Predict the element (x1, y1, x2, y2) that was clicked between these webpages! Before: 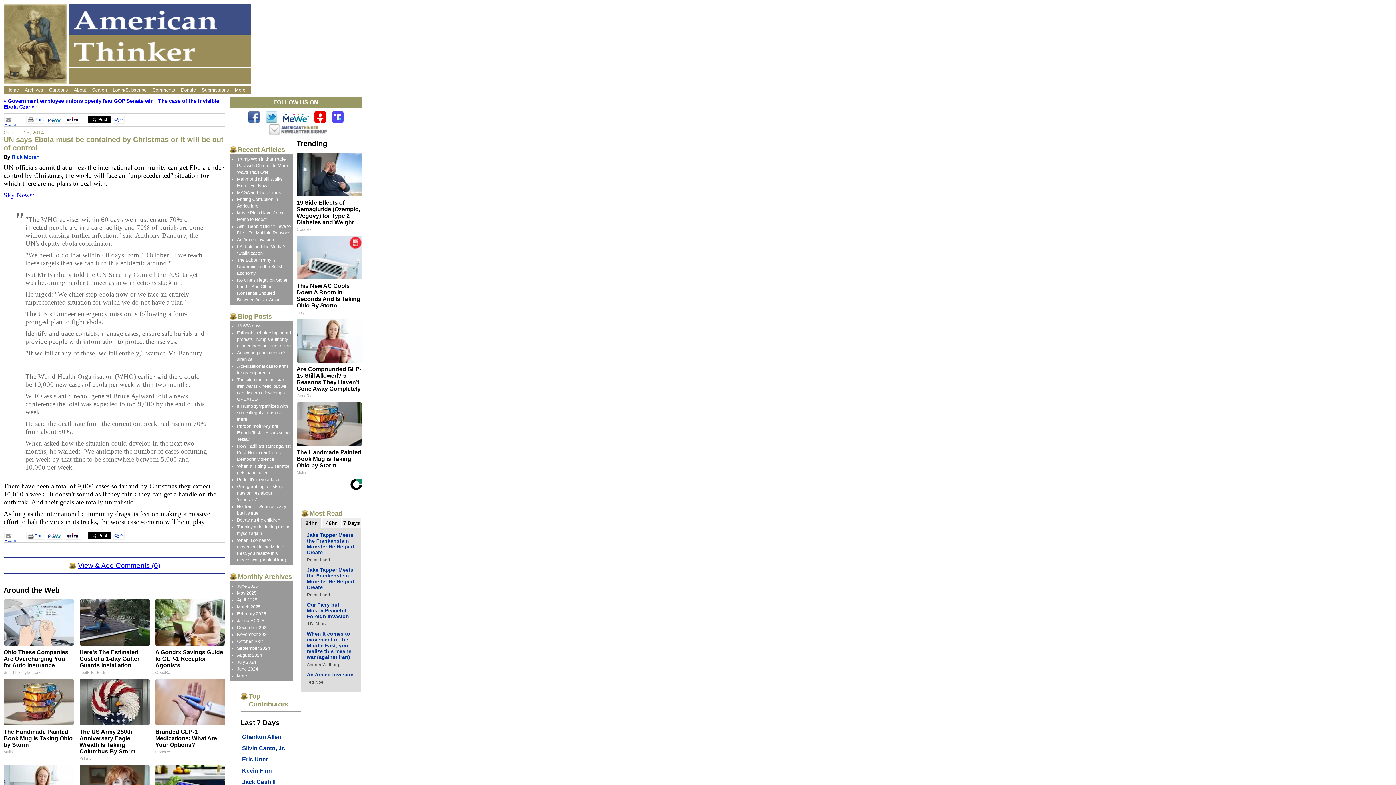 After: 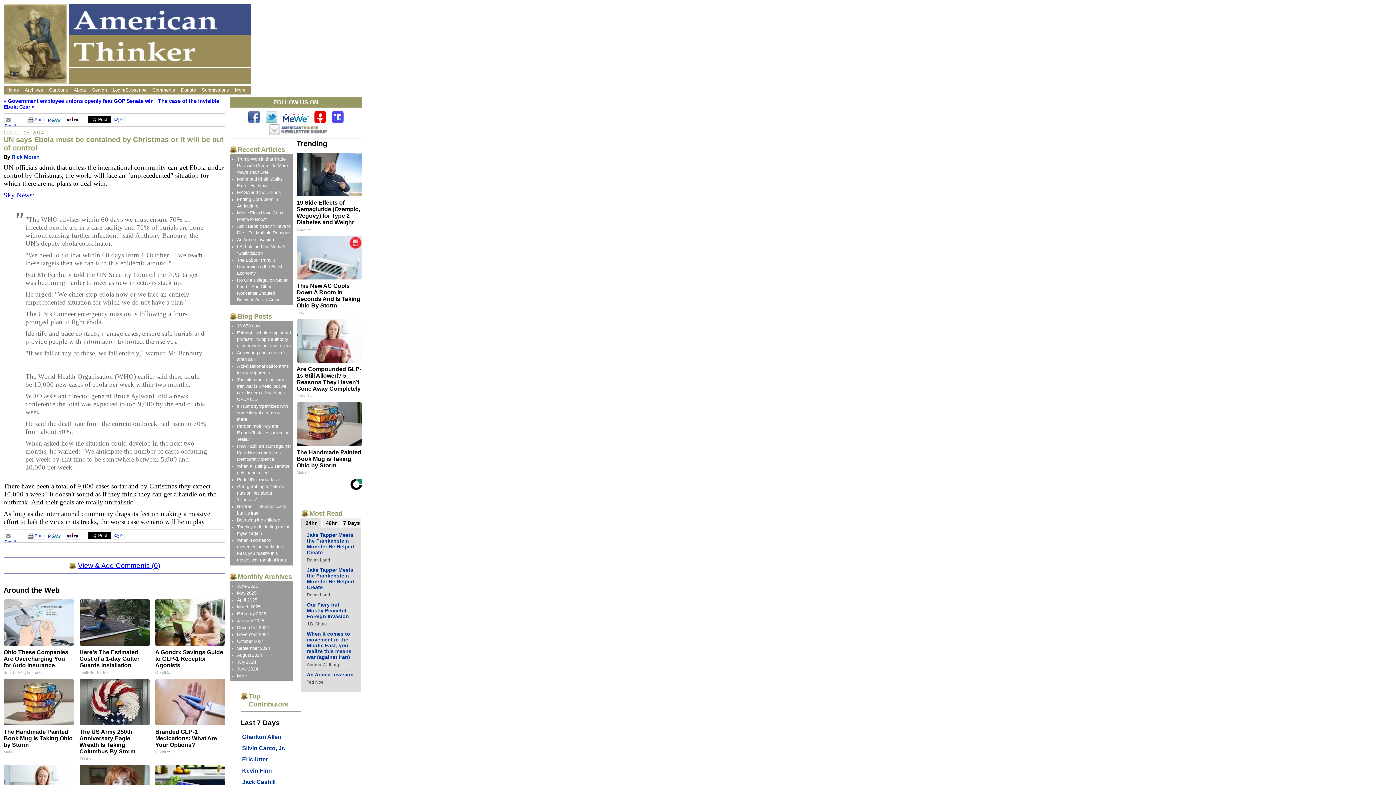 Action: label:  Print bbox: (27, 117, 43, 121)